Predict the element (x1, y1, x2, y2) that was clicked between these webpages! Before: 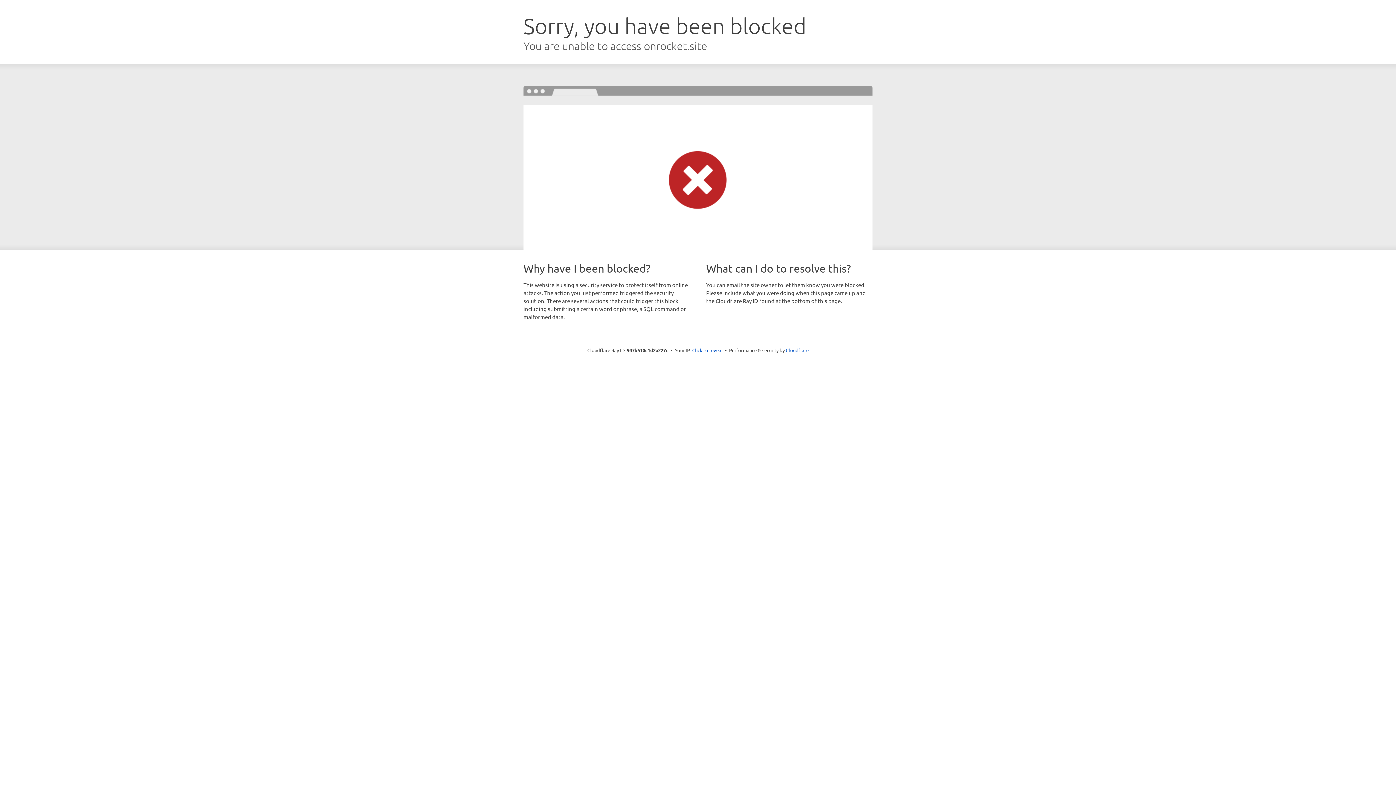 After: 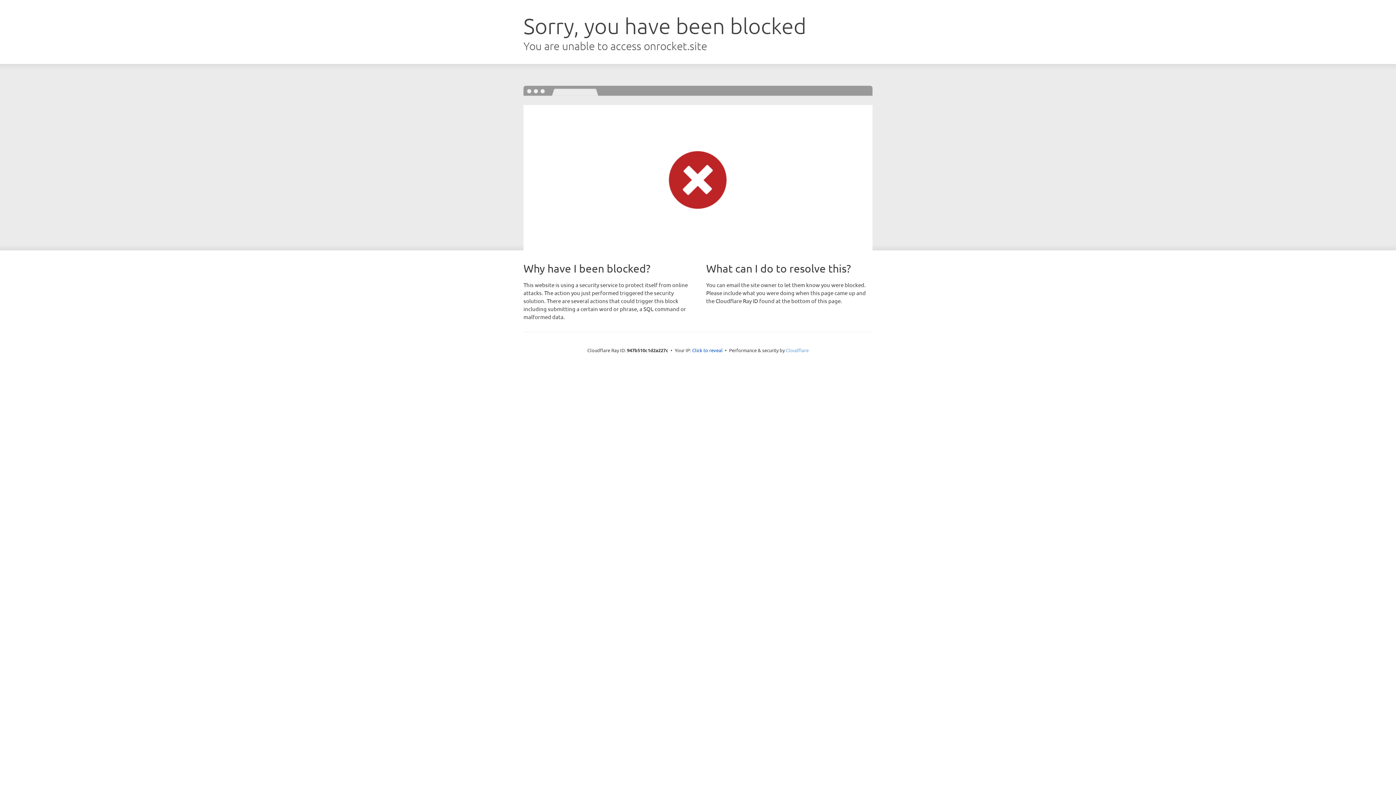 Action: bbox: (786, 347, 808, 353) label: Cloudflare